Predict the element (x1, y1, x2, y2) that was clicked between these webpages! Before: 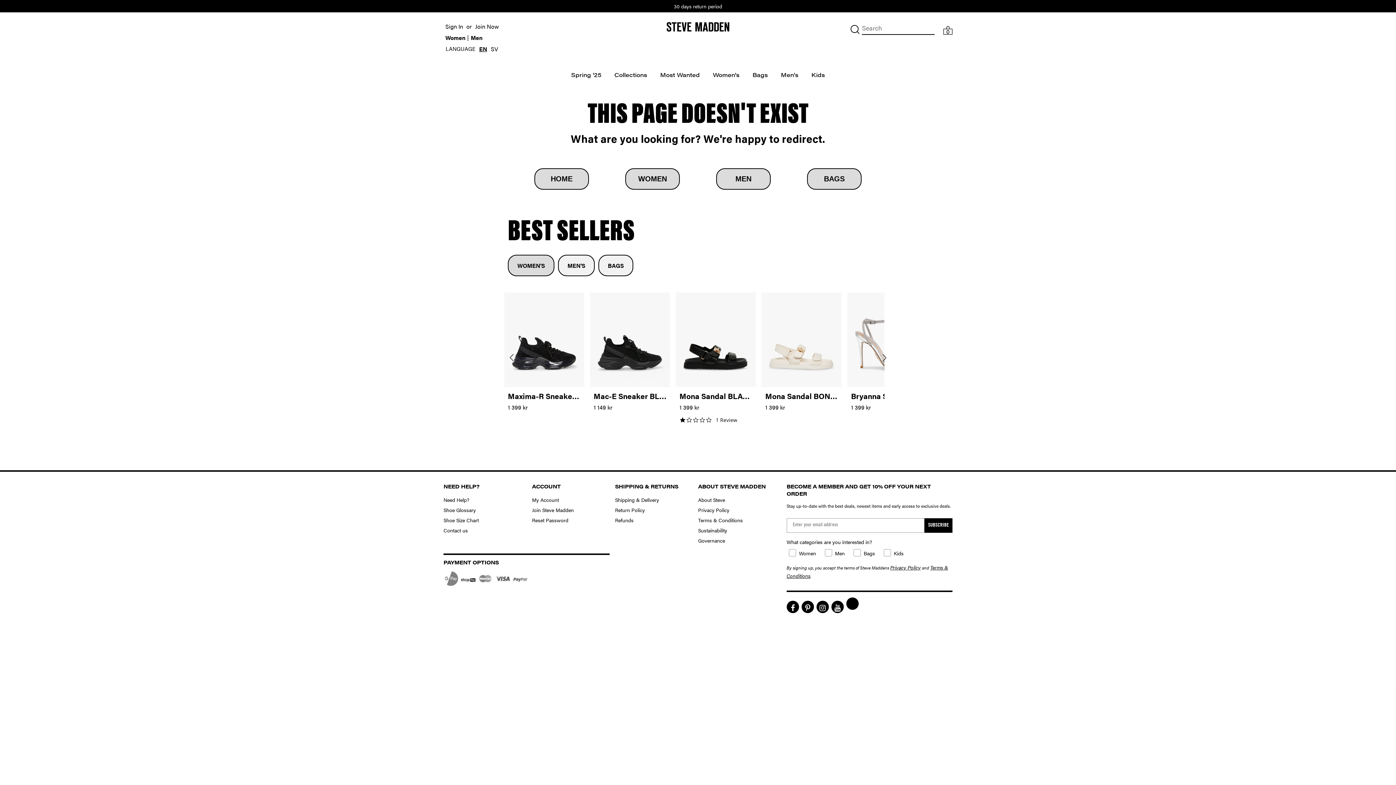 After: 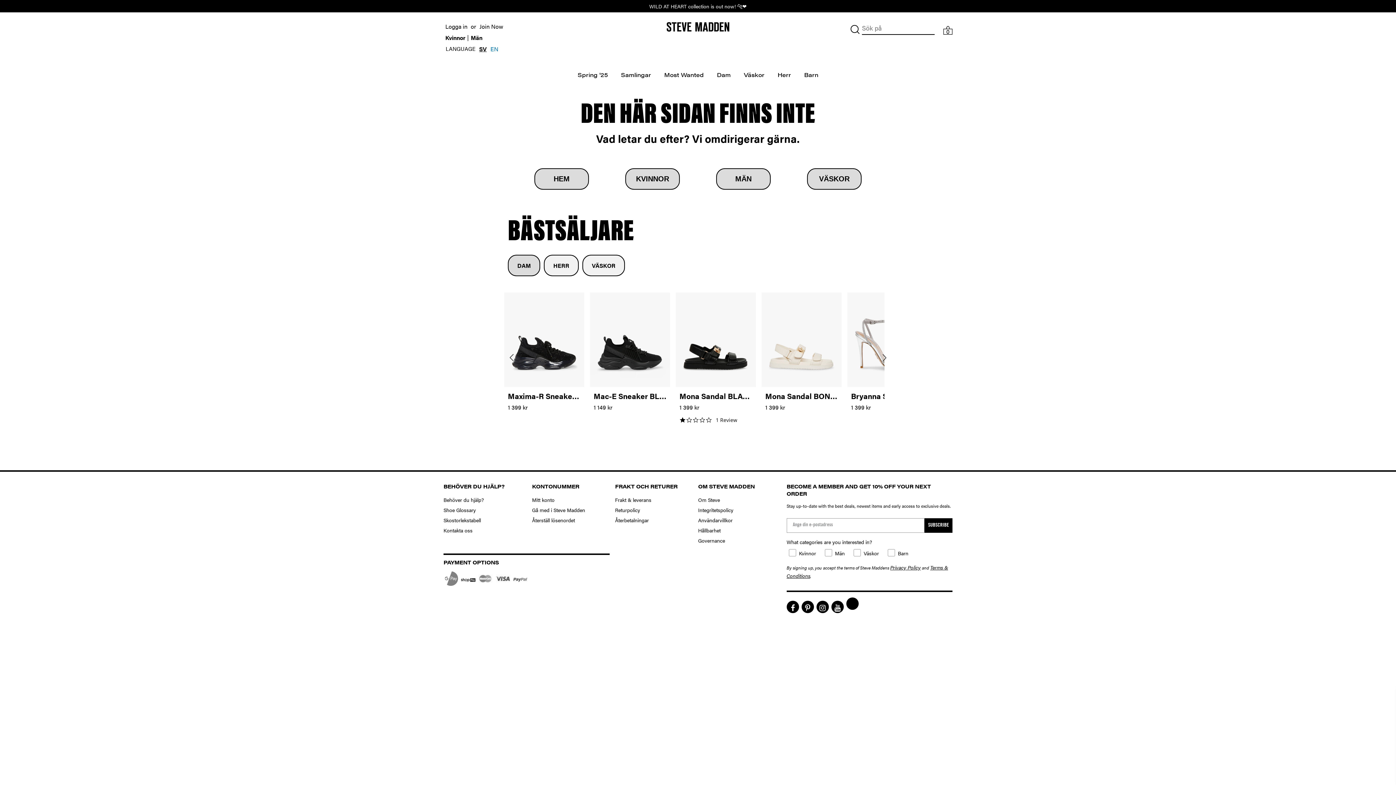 Action: label: SV bbox: (490, 42, 503, 55)